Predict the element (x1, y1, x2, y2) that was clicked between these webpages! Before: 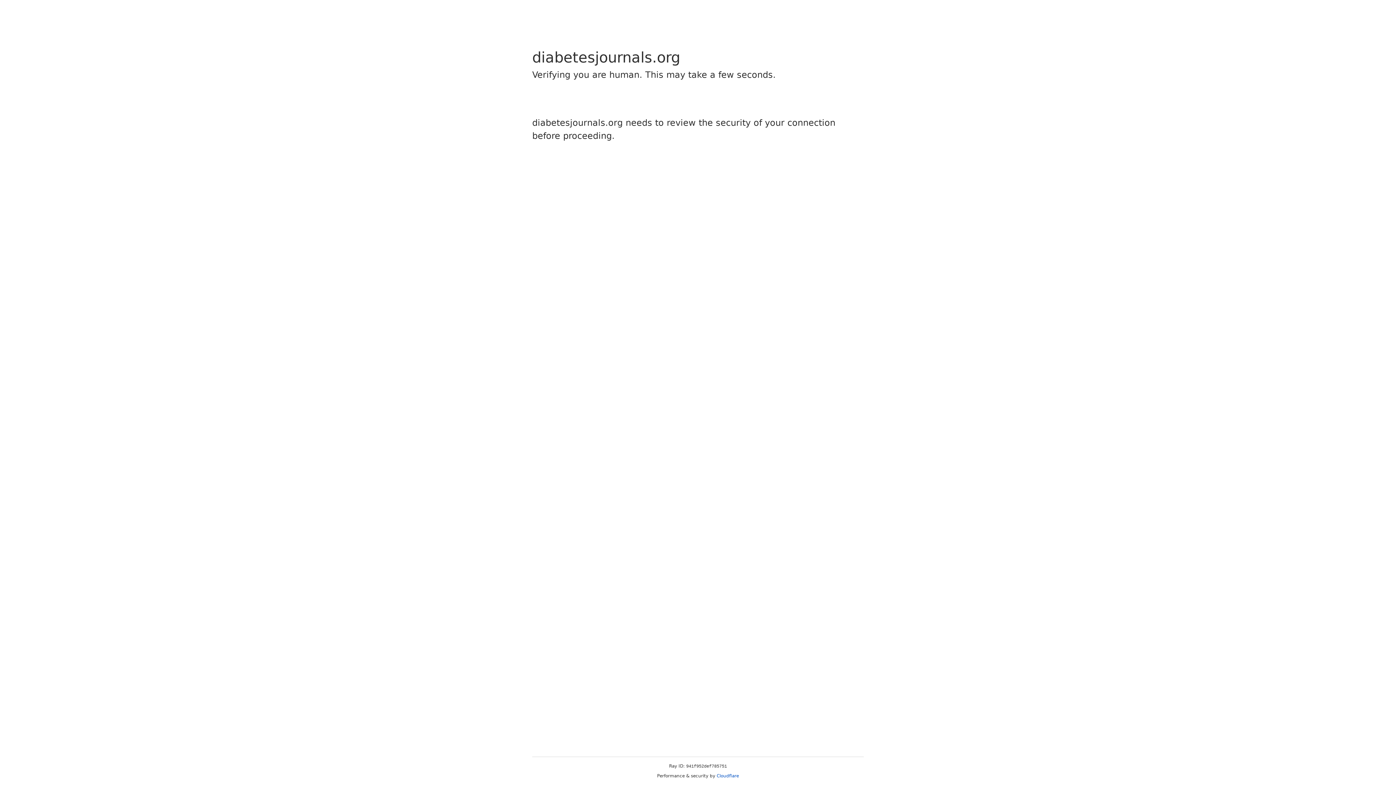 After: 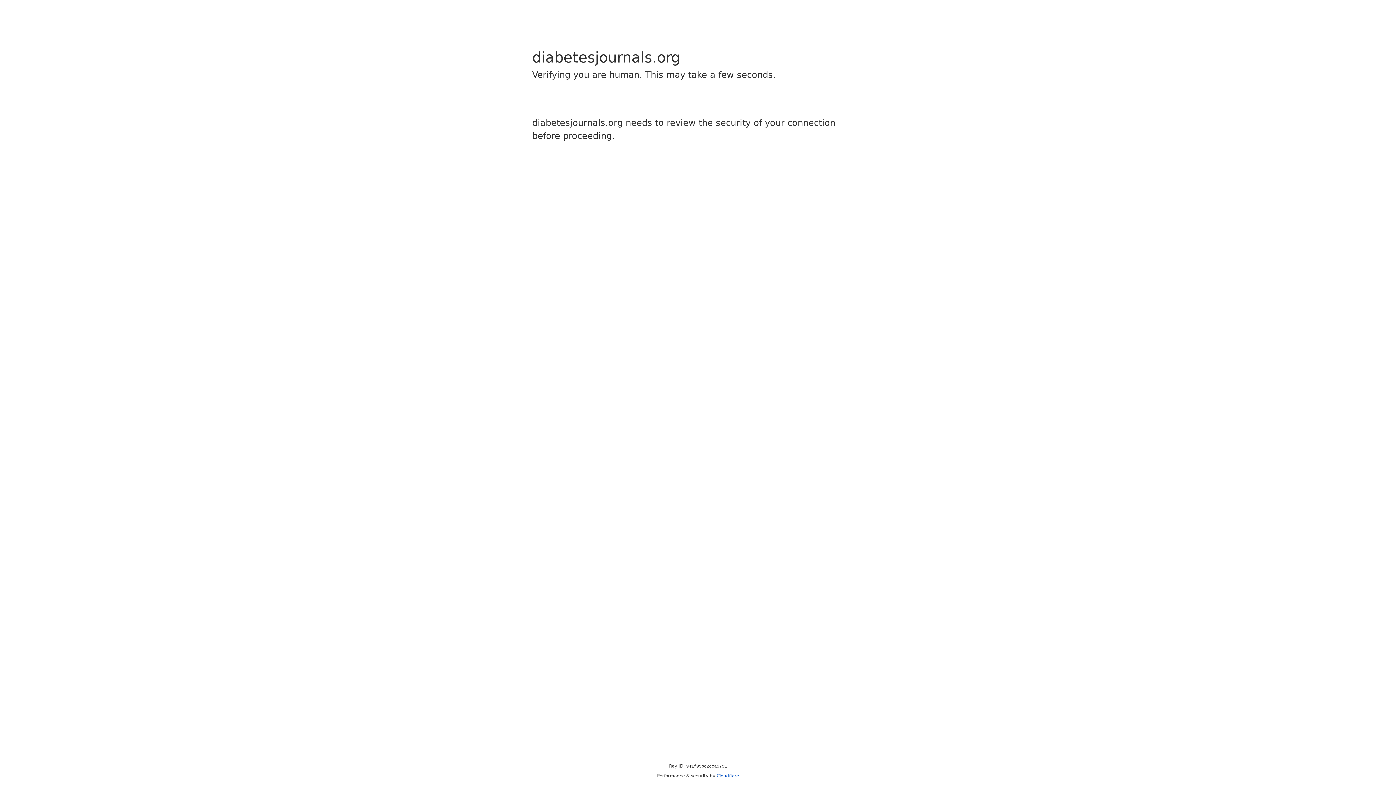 Action: label: Cloudflare bbox: (716, 773, 739, 778)